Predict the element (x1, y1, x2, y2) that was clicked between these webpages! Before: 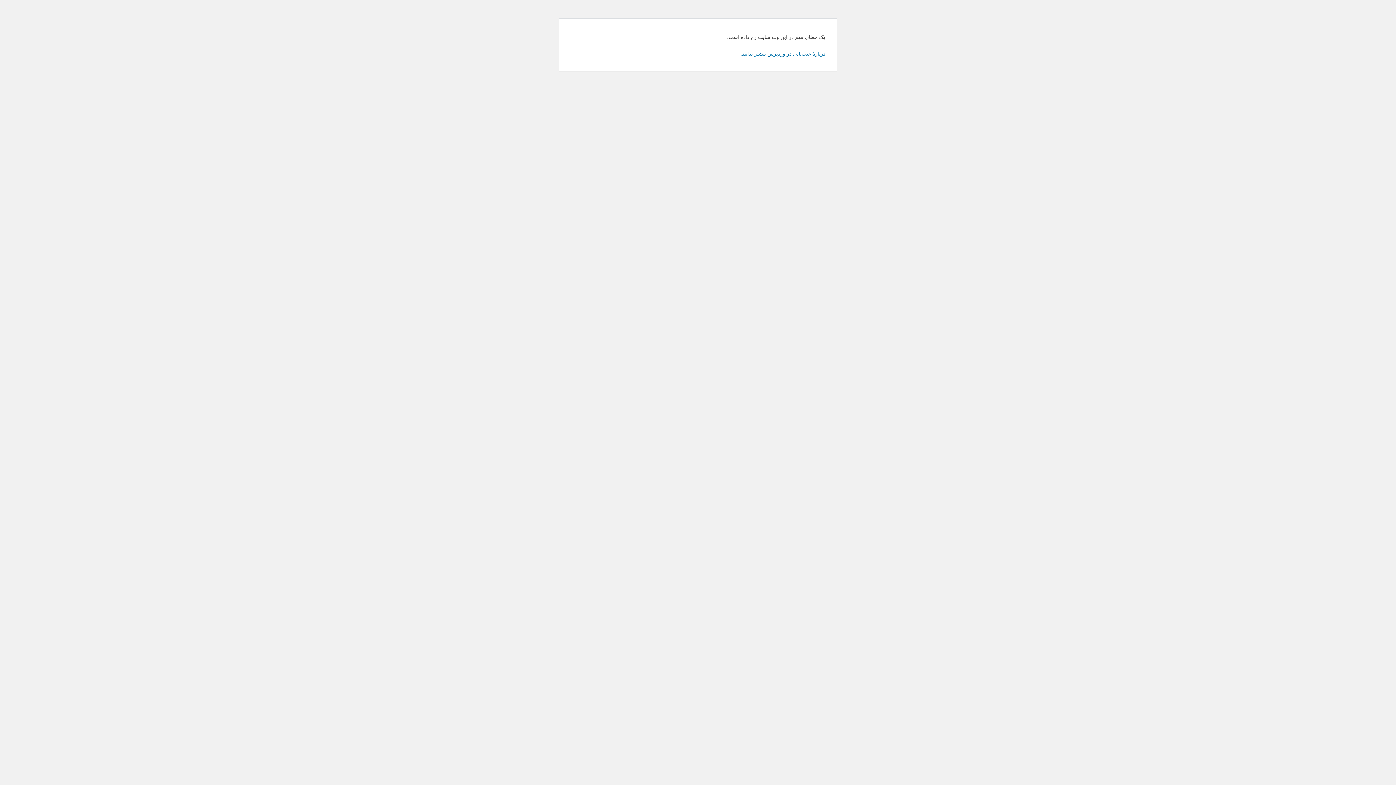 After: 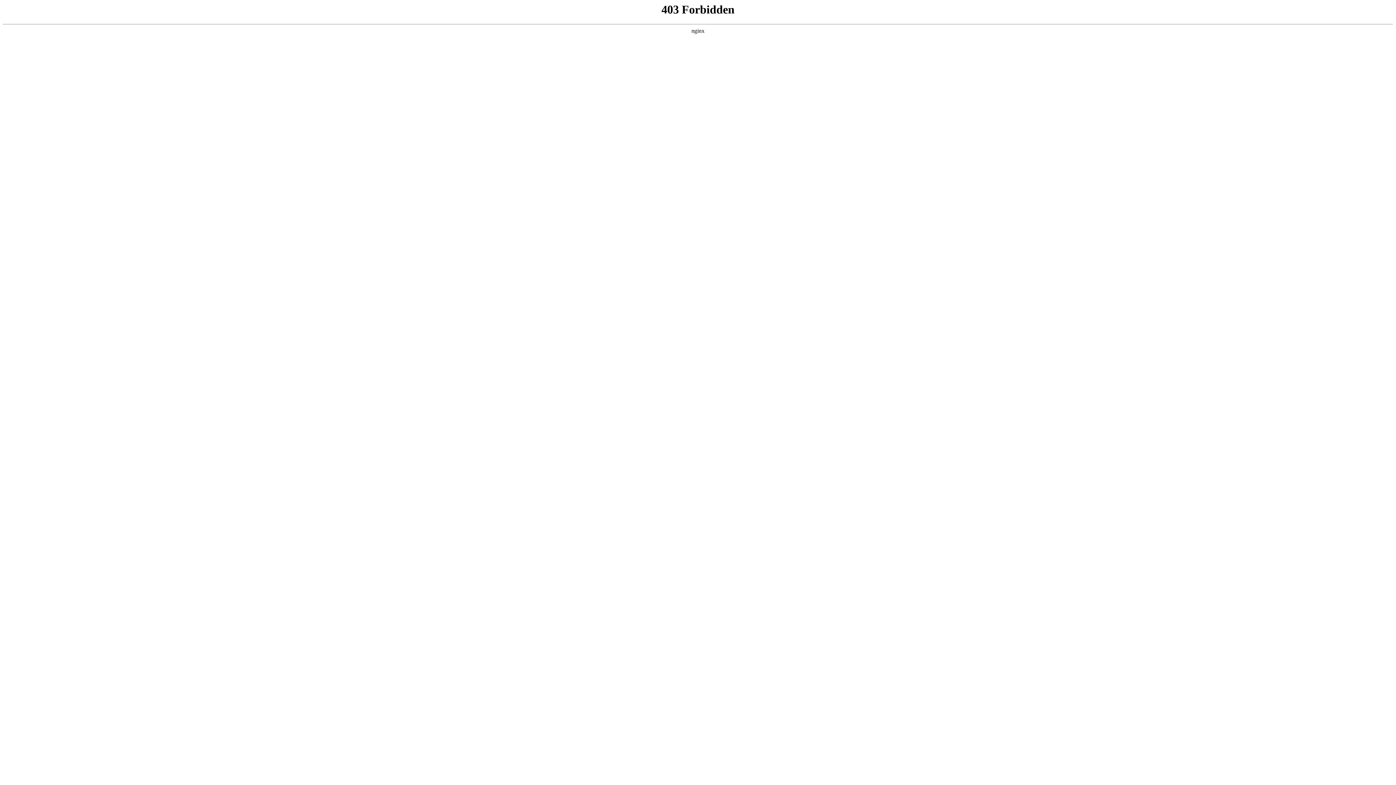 Action: label: دربارهٔ عیب‌یابی در وردپرس بیشتر بدانید. bbox: (740, 50, 825, 56)